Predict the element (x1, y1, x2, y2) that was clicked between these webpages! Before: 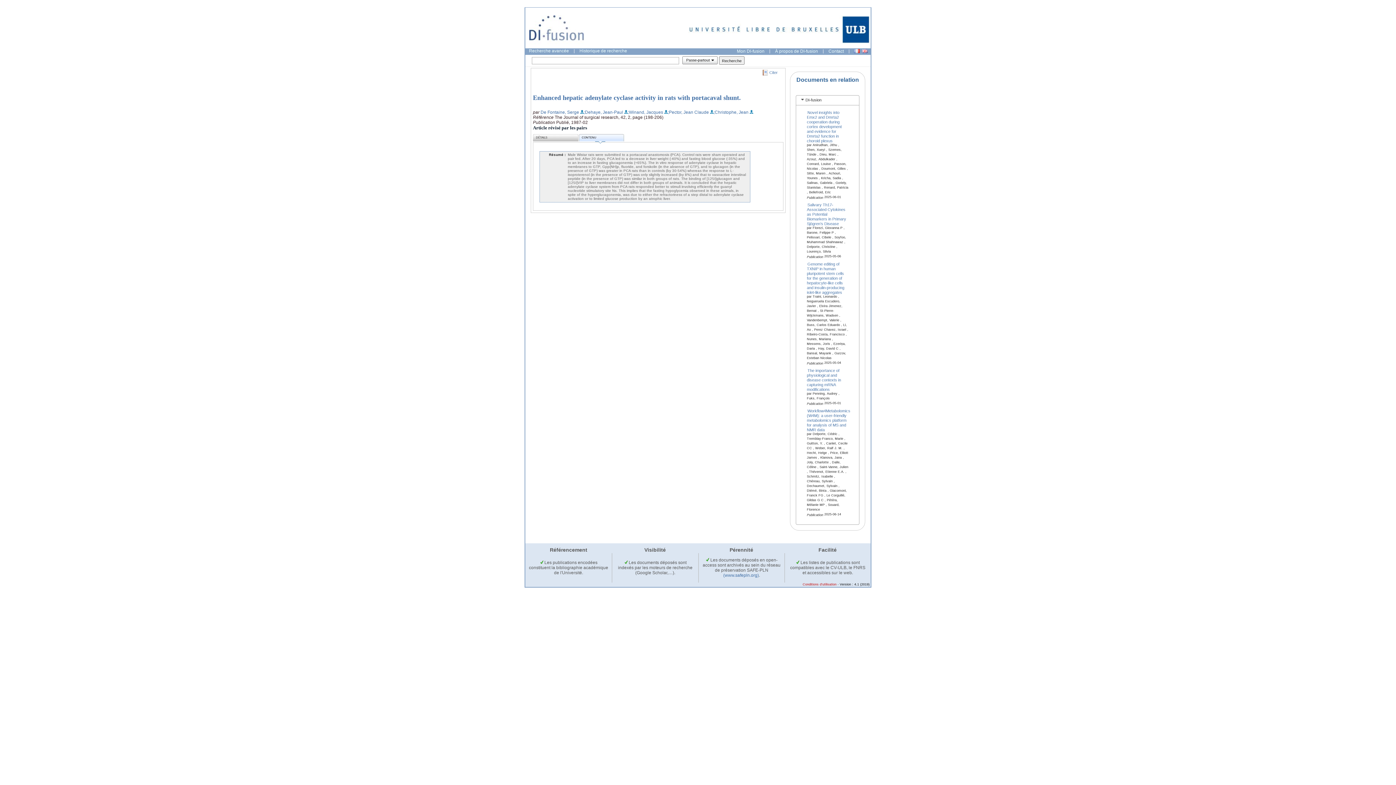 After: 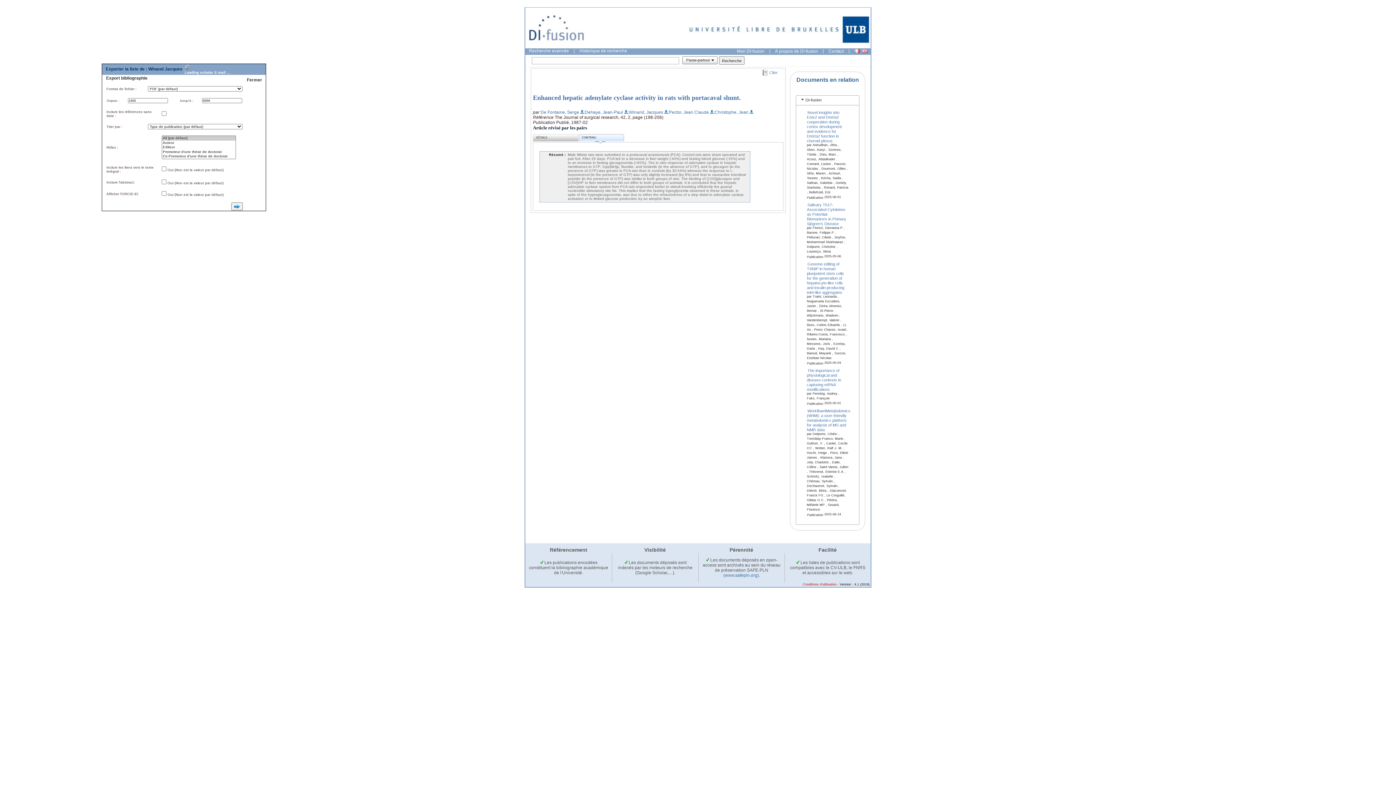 Action: bbox: (663, 109, 668, 114) label:  